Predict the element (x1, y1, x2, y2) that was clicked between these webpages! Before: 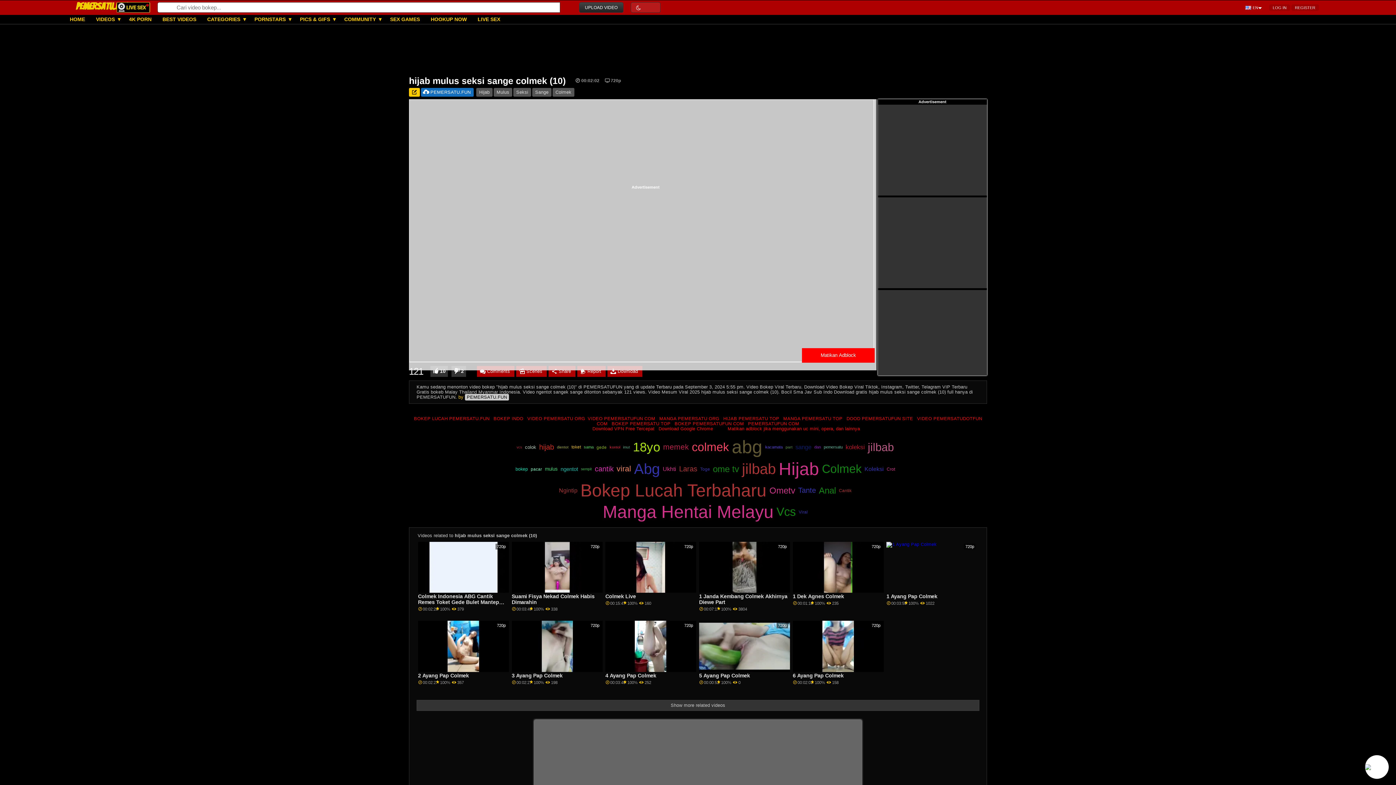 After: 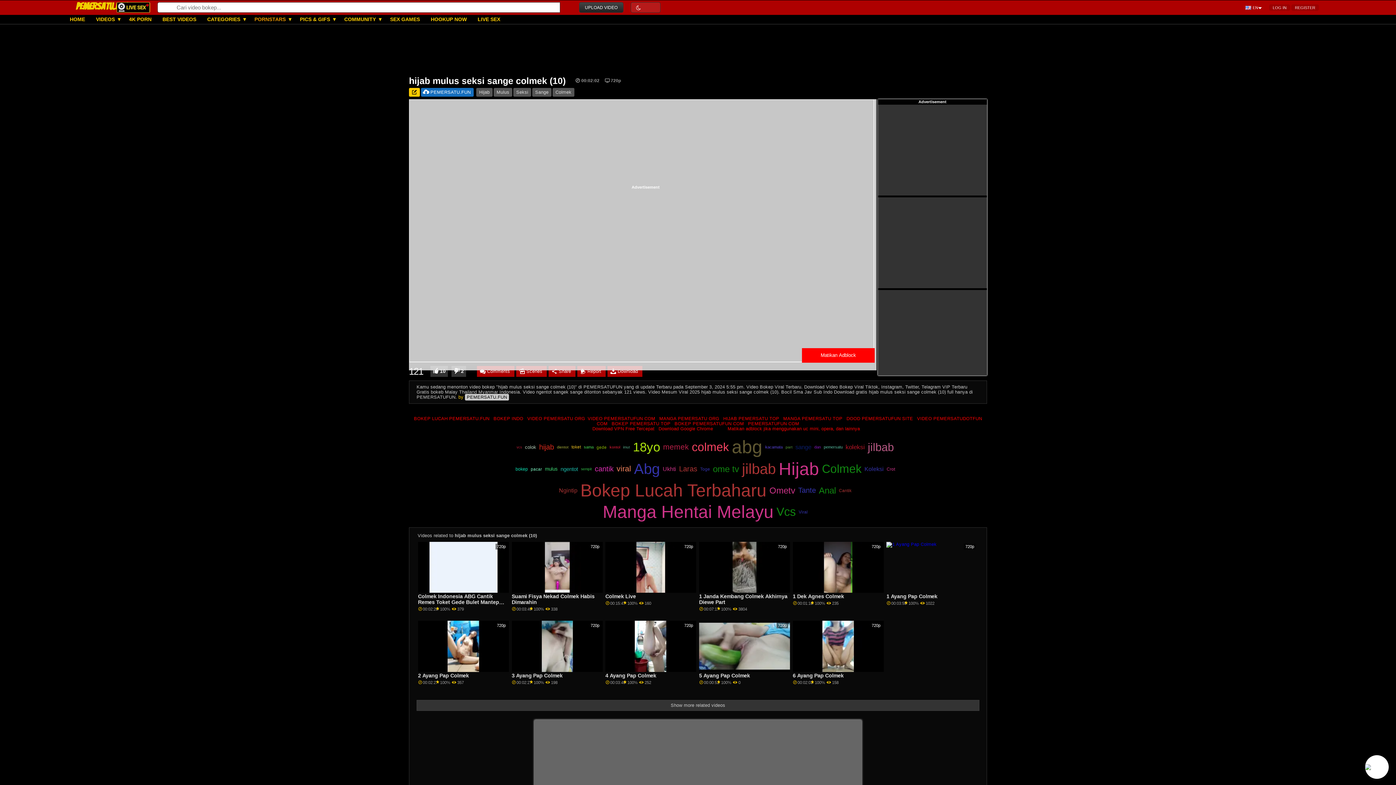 Action: bbox: (250, 16, 289, 22) label: PORNSTARS